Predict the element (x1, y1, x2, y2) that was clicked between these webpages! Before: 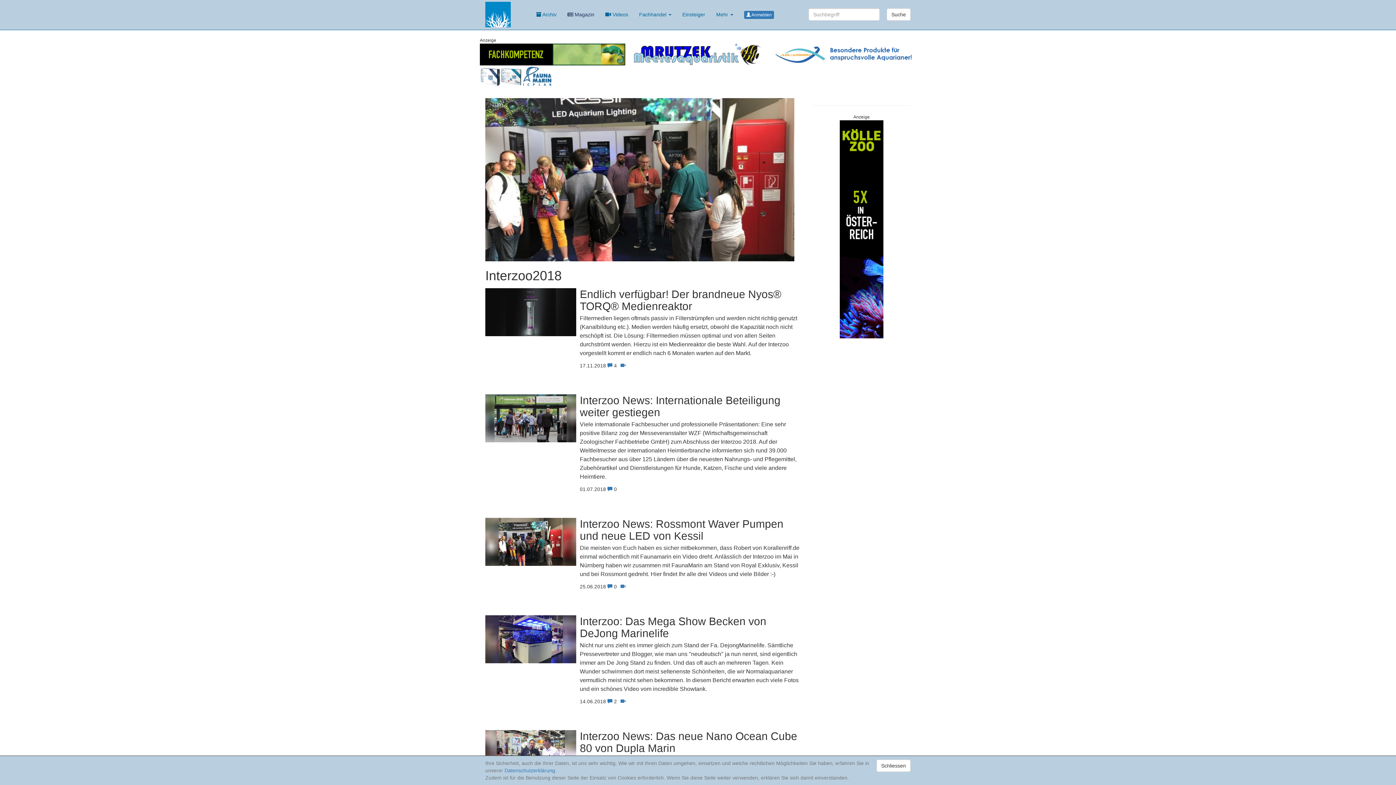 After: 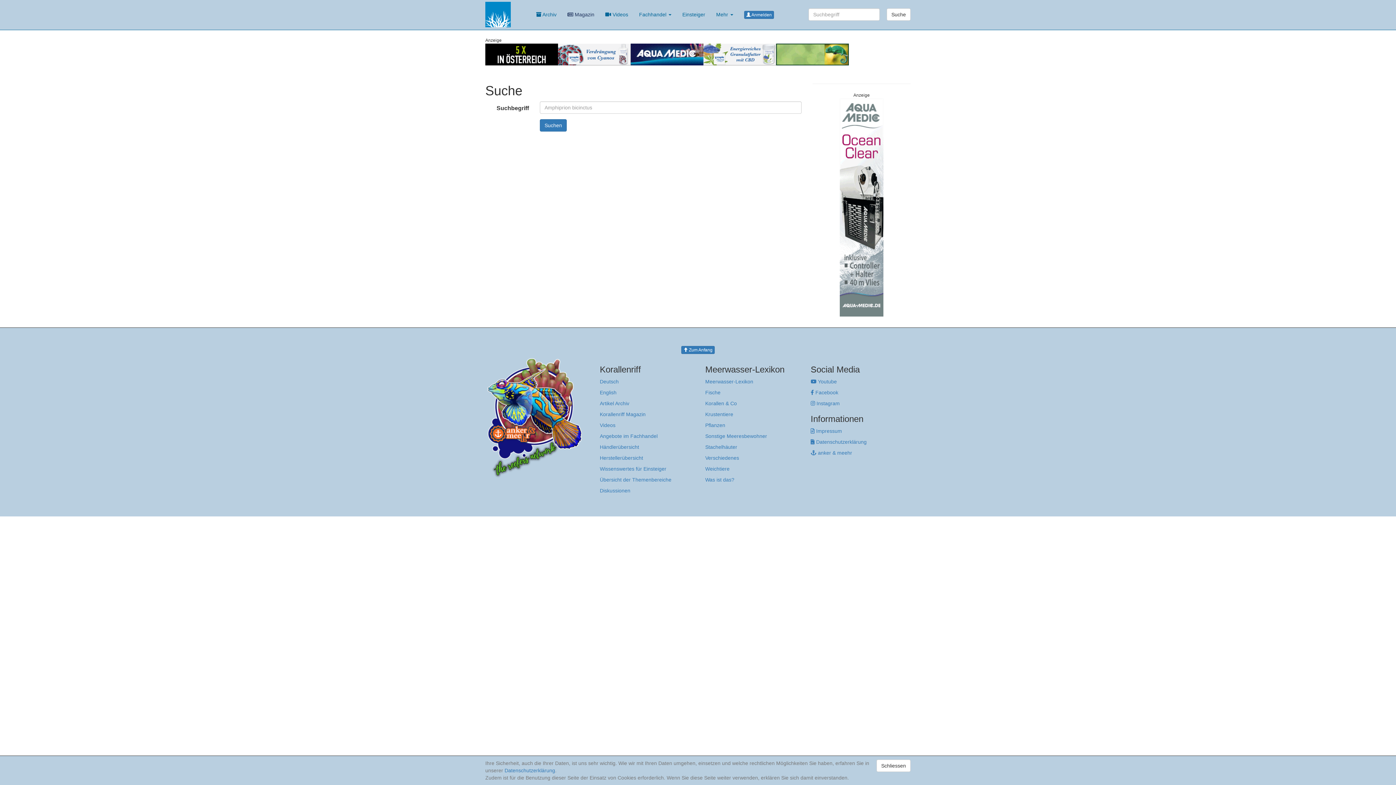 Action: bbox: (886, 8, 910, 20) label: Suche